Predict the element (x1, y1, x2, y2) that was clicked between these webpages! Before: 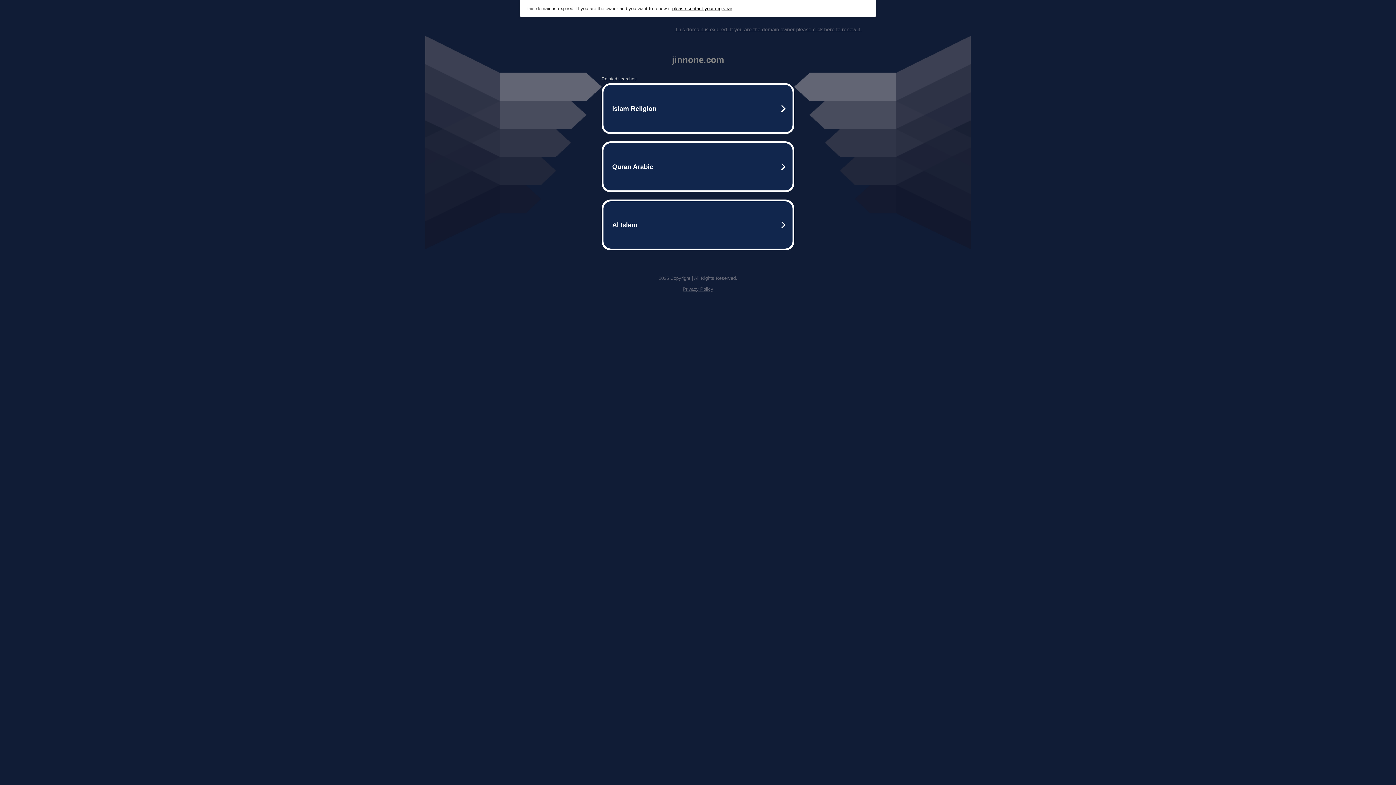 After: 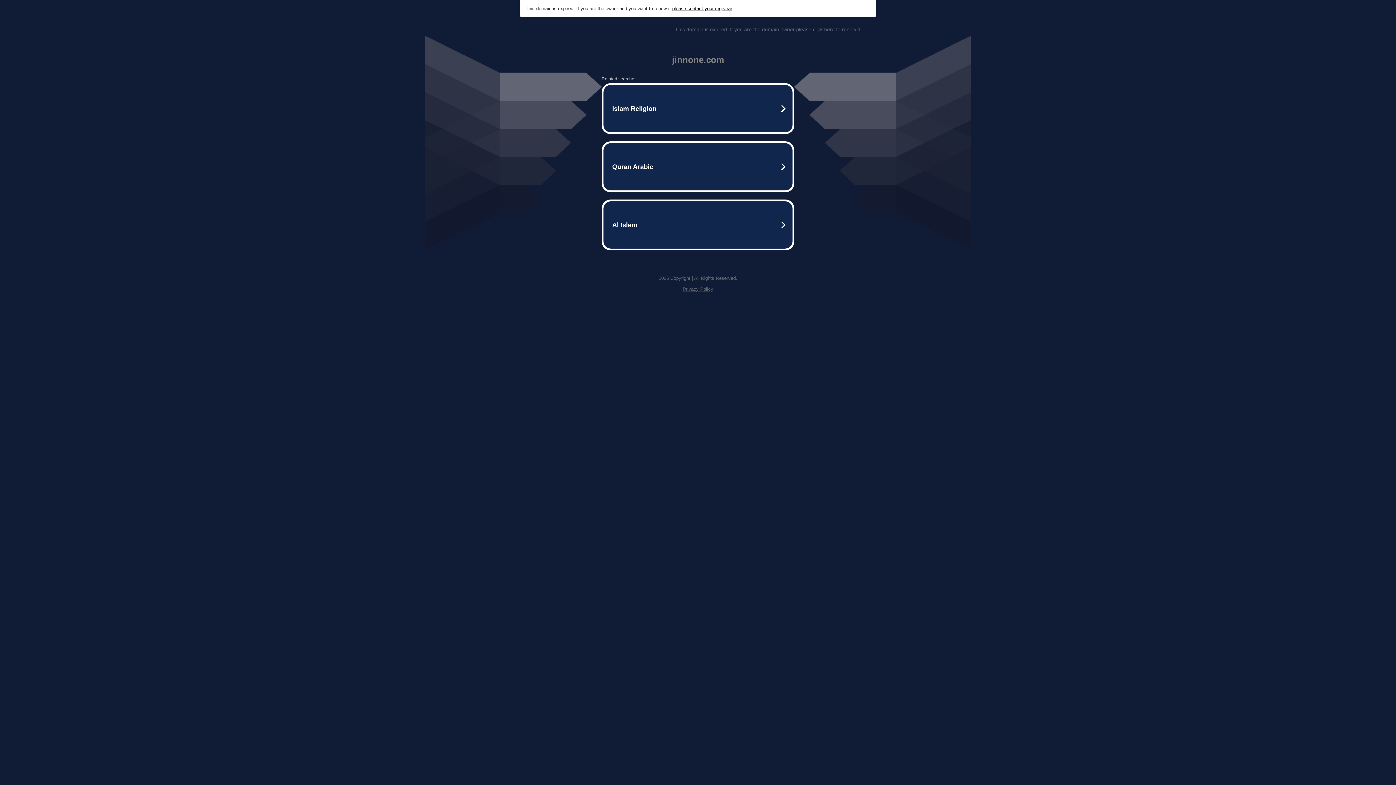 Action: label: please contact your registrar bbox: (672, 5, 732, 11)